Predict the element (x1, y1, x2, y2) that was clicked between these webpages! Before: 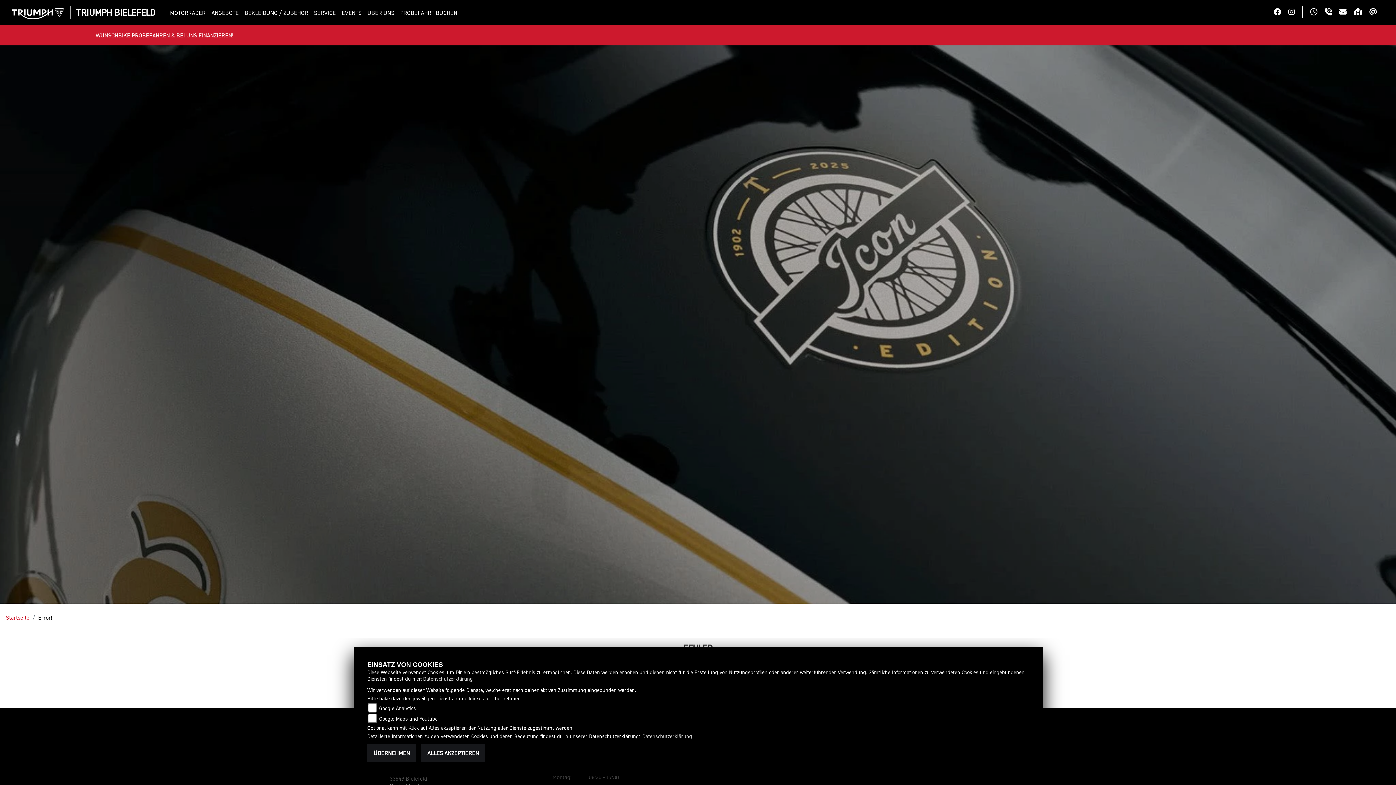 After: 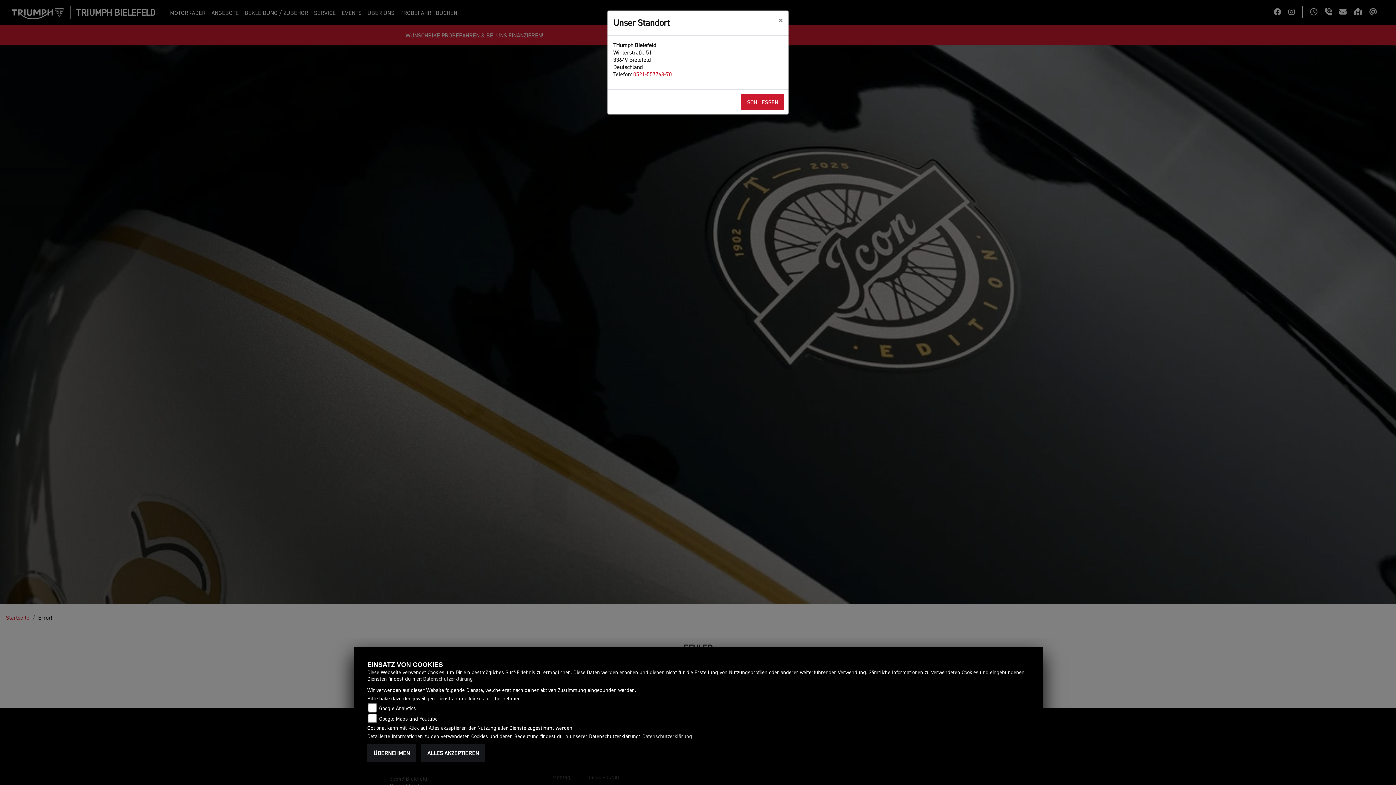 Action: bbox: (1354, 8, 1369, 17)